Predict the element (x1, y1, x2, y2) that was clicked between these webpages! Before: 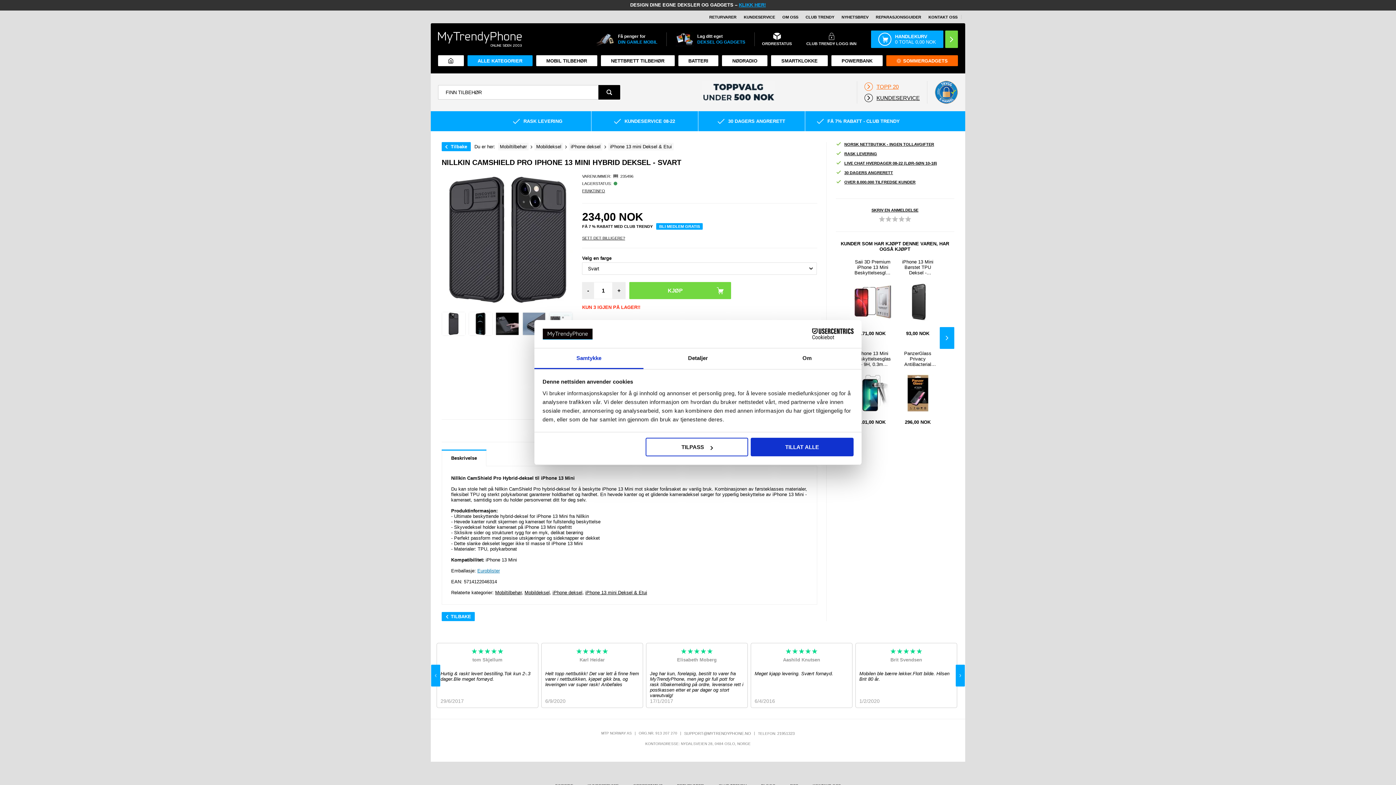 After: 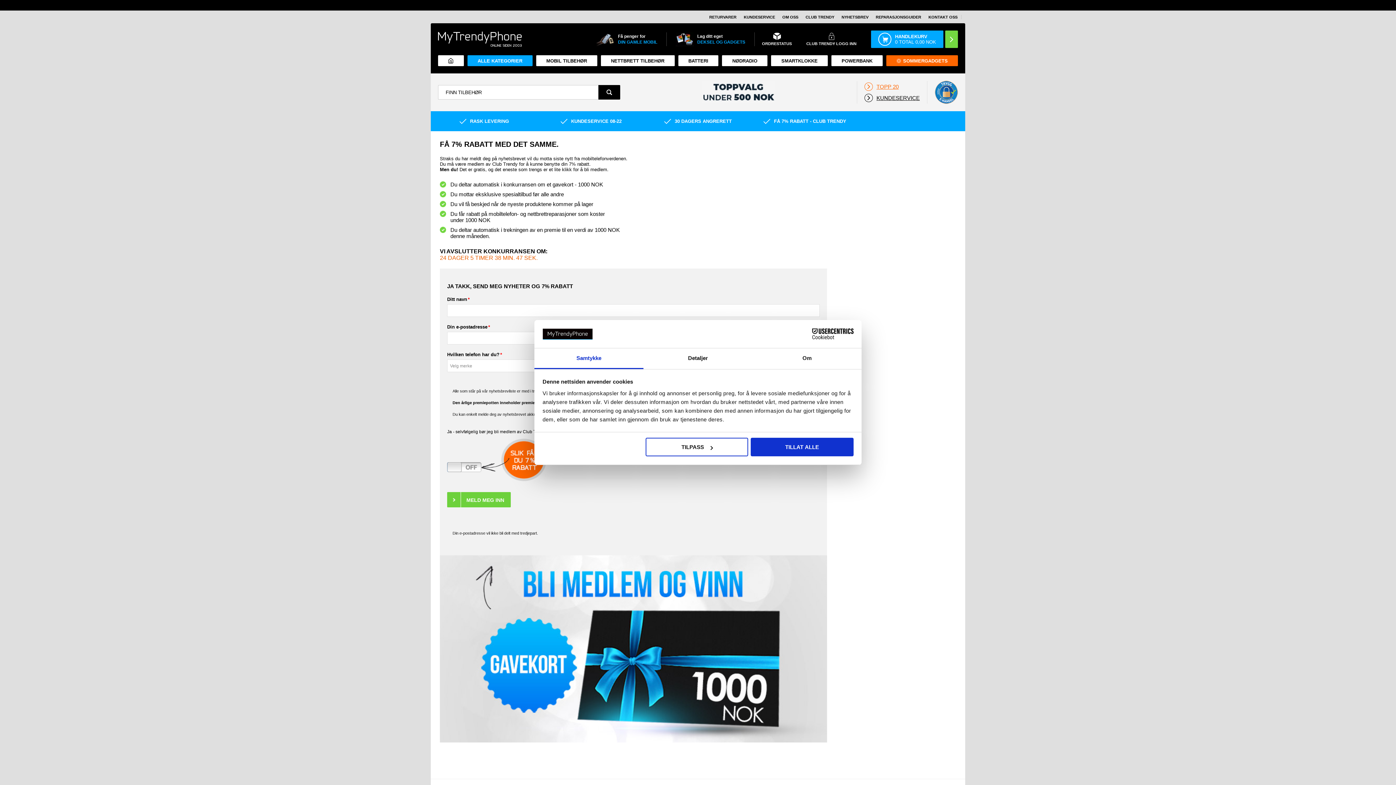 Action: bbox: (838, 14, 872, 19) label: NYHETSBREV